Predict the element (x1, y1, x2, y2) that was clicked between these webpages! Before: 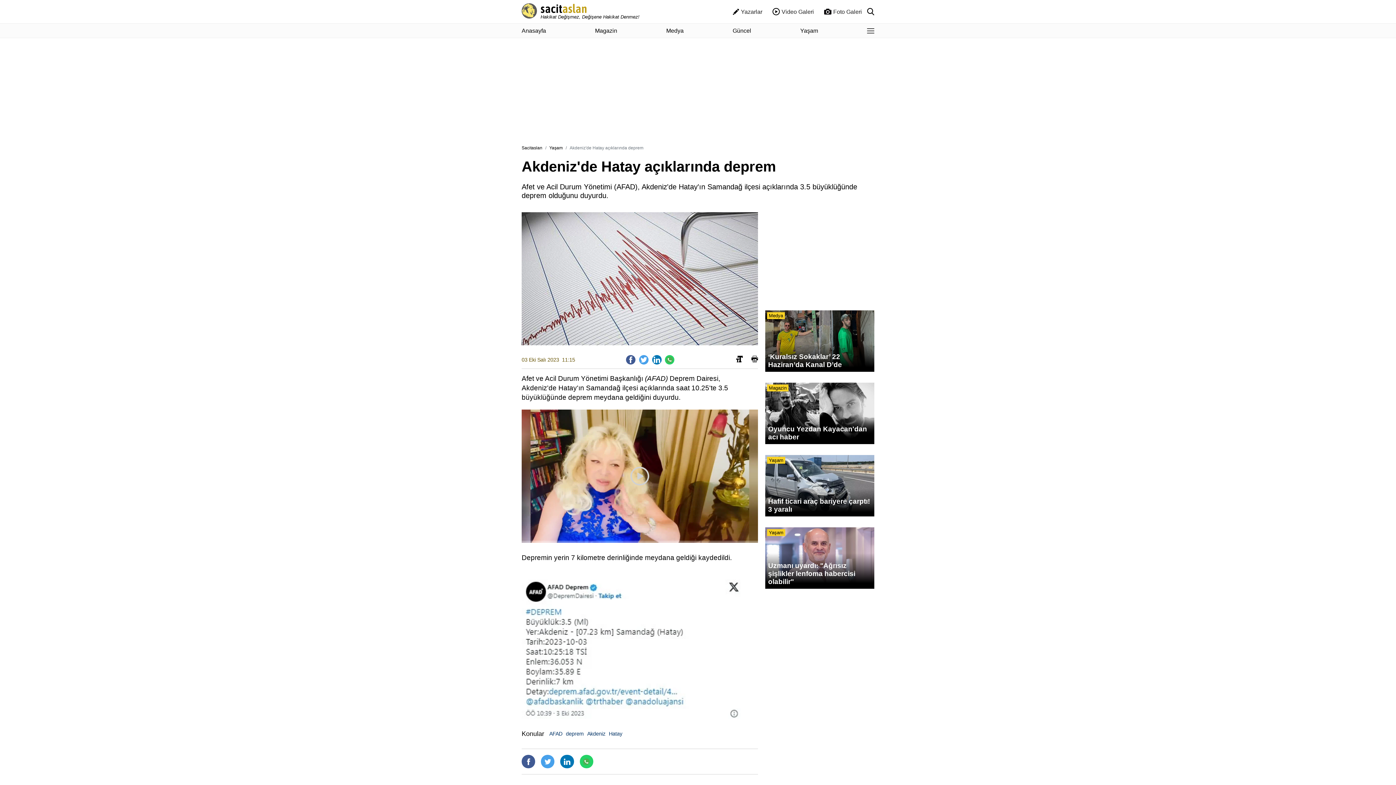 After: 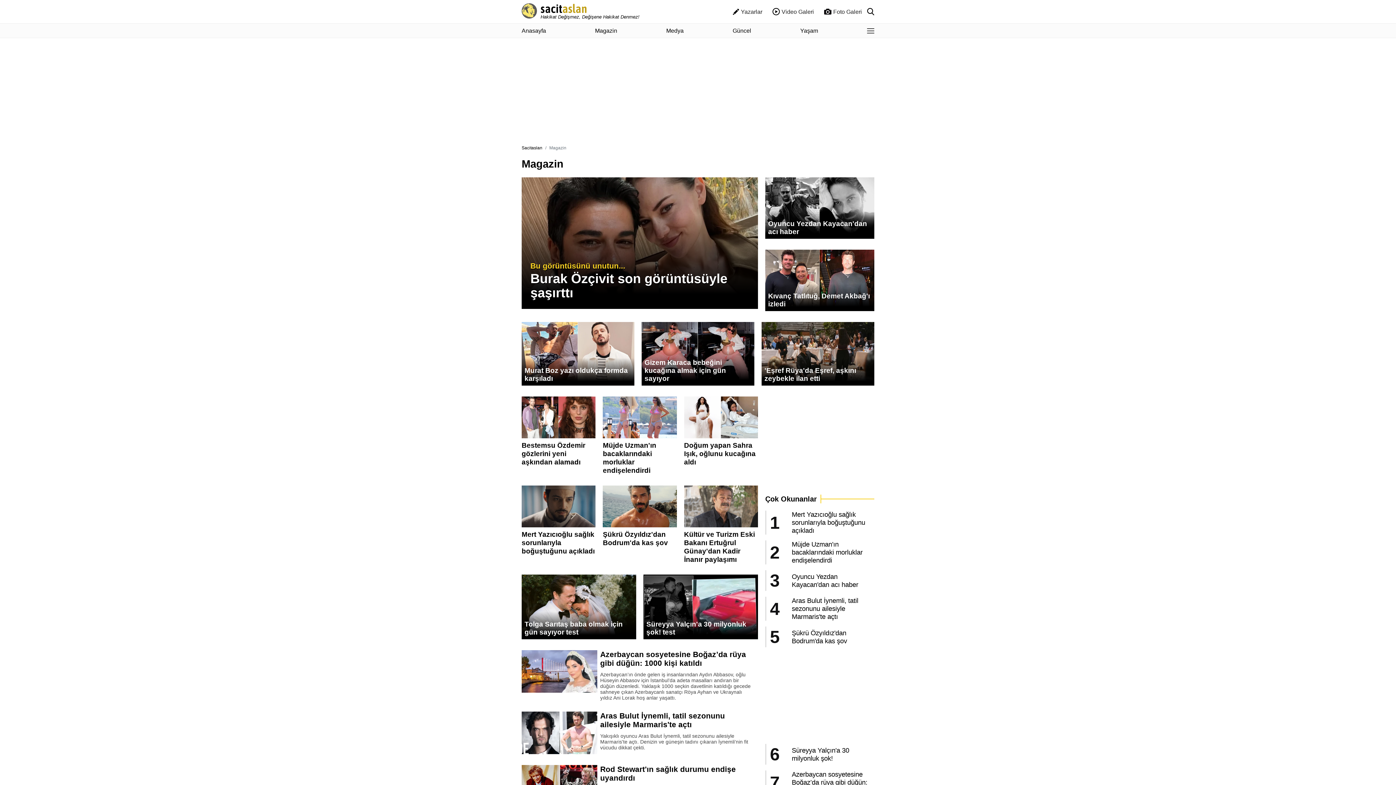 Action: bbox: (595, 27, 617, 34) label: Magazin